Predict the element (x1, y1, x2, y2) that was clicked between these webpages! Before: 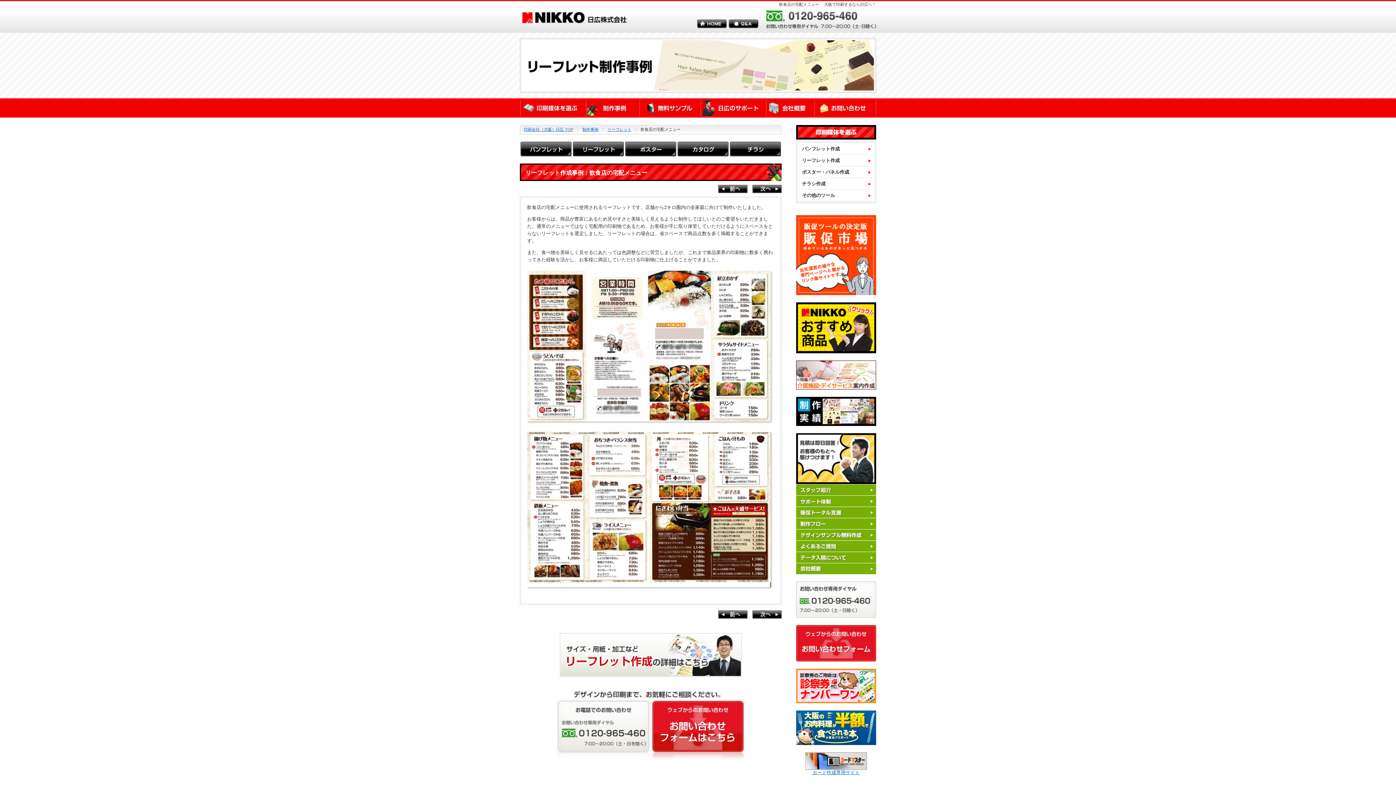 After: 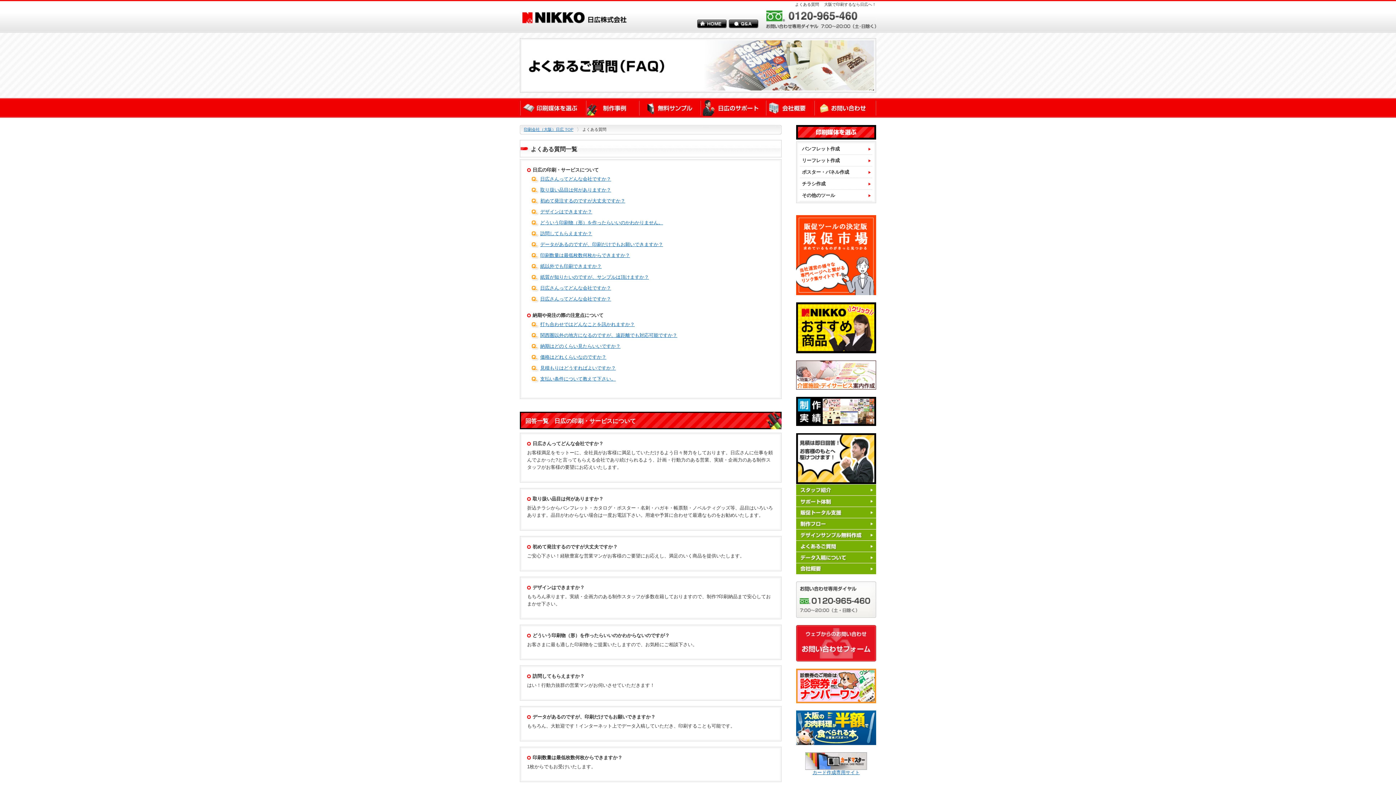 Action: bbox: (796, 546, 876, 552)